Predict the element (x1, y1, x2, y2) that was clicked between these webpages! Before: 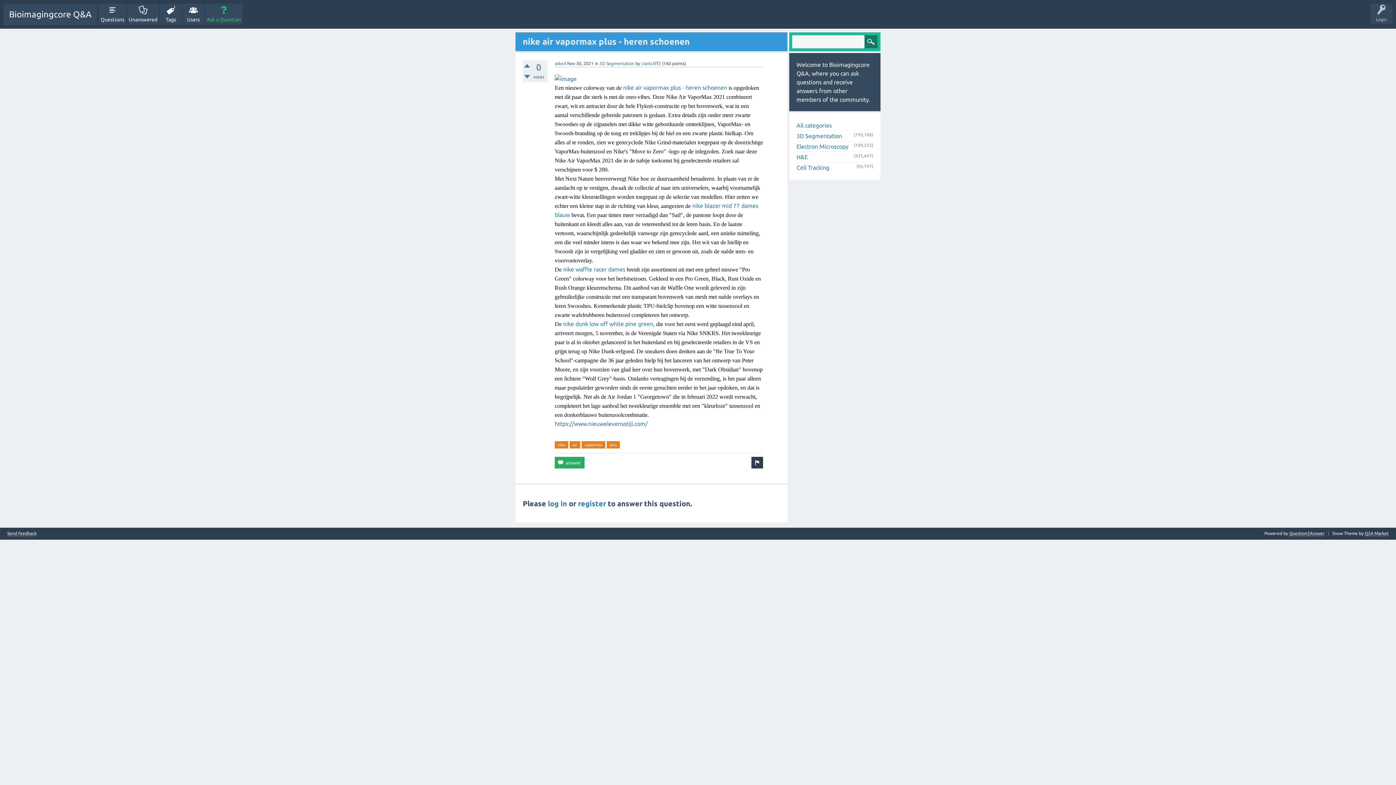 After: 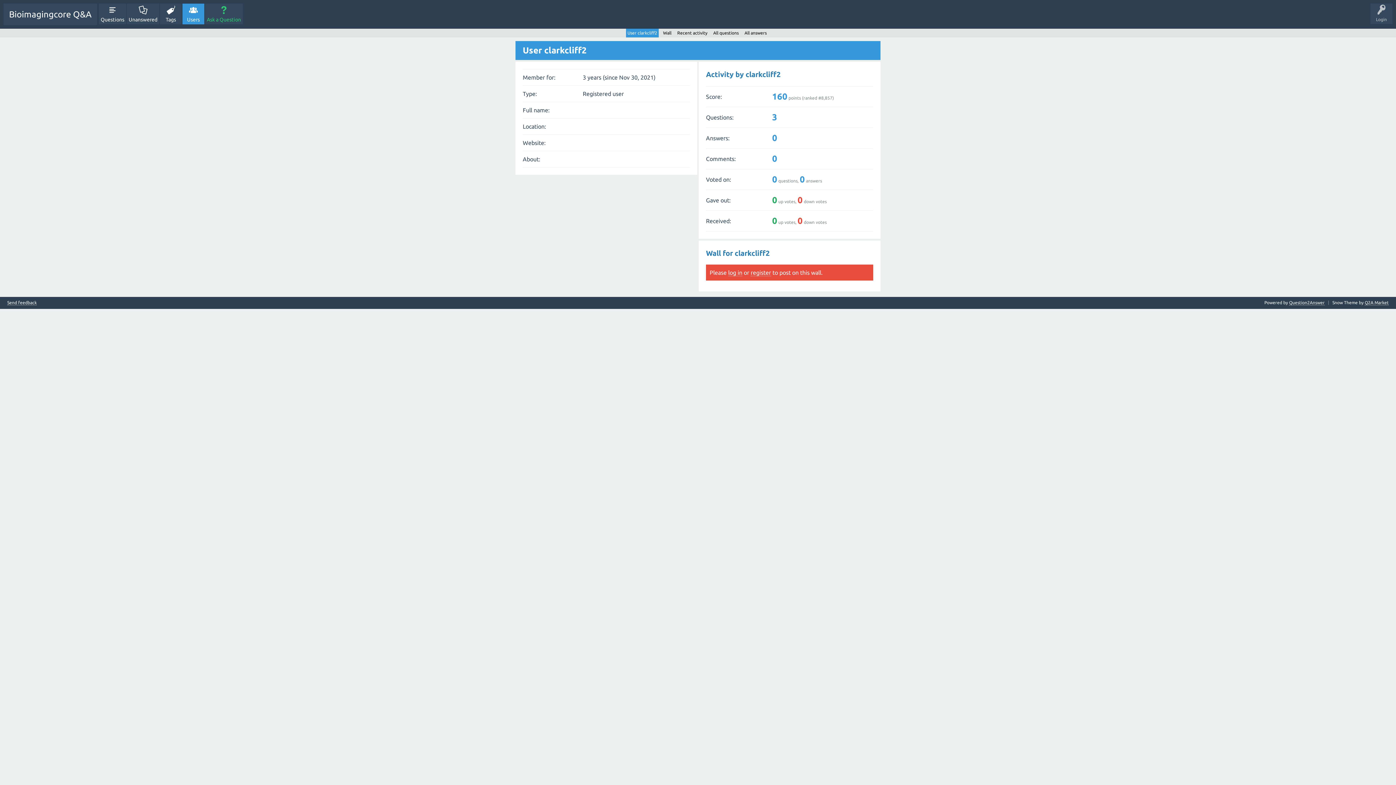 Action: bbox: (641, 61, 661, 65) label: clarkcliff2